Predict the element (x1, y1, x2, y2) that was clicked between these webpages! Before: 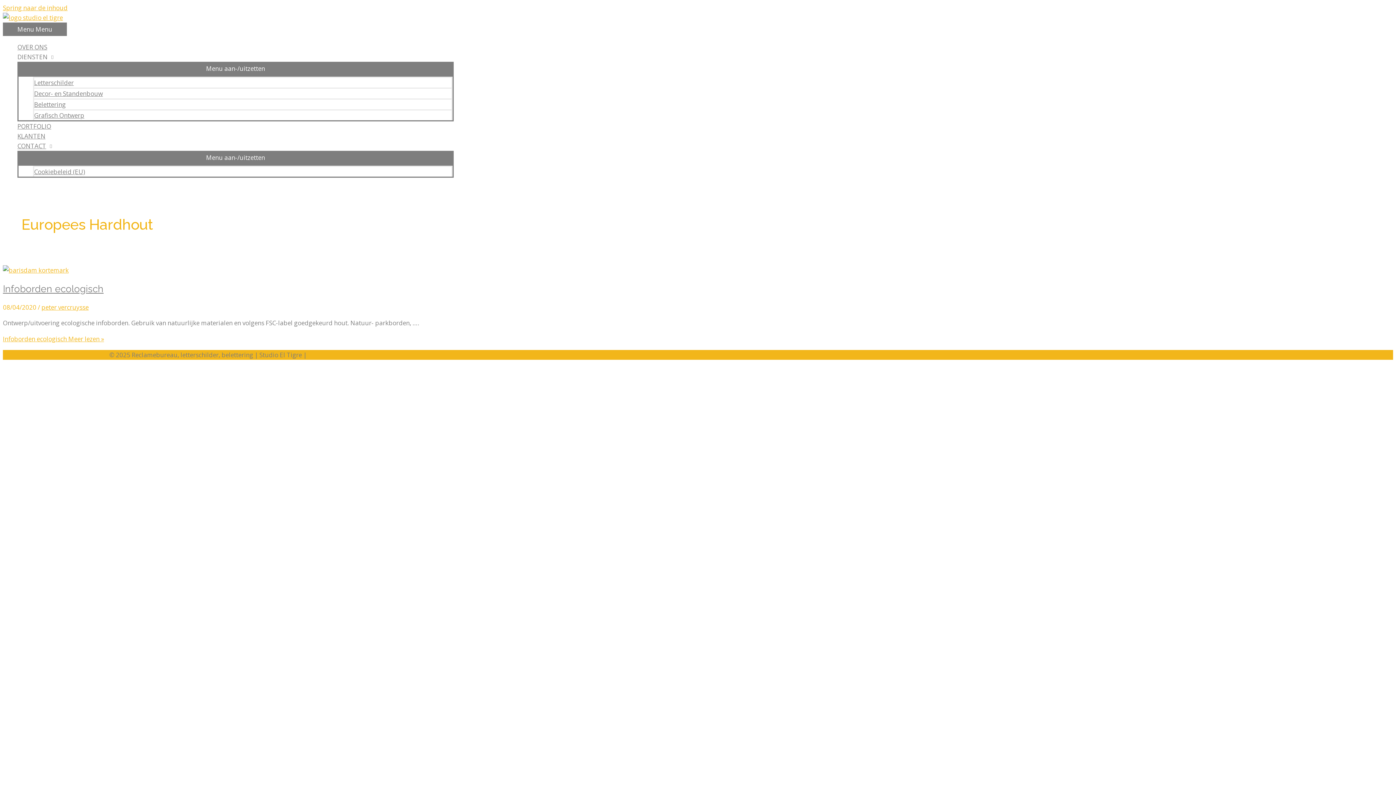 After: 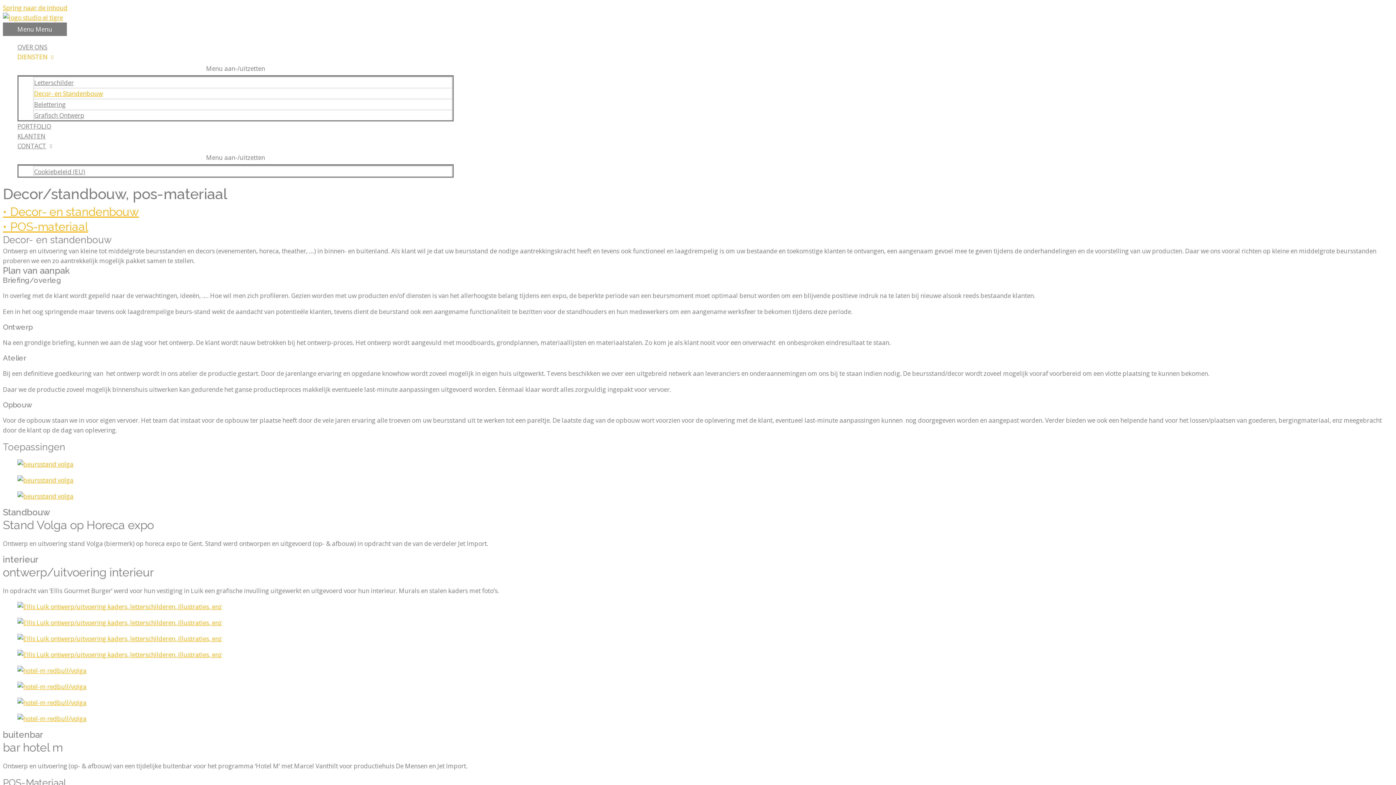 Action: label: Decor- en Standenbouw bbox: (33, 87, 452, 98)